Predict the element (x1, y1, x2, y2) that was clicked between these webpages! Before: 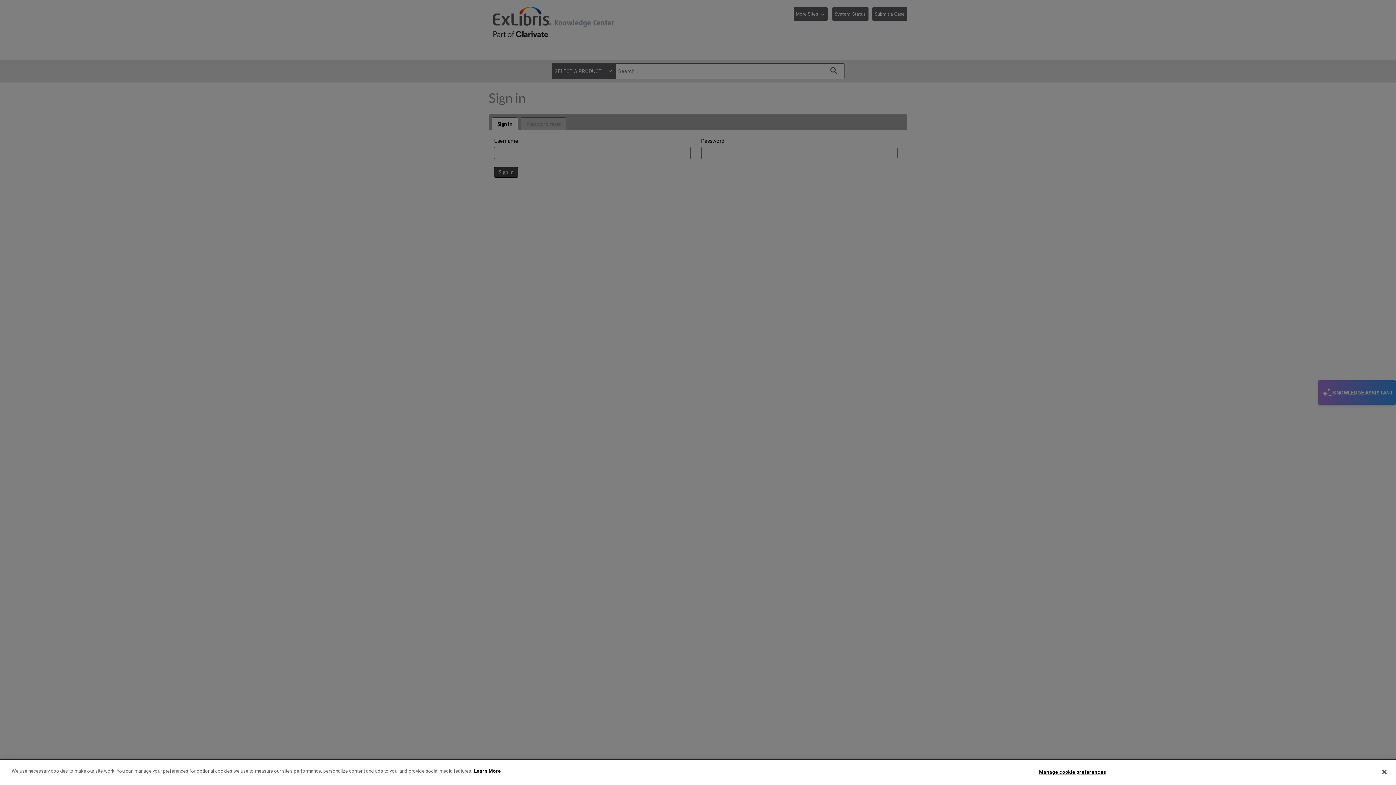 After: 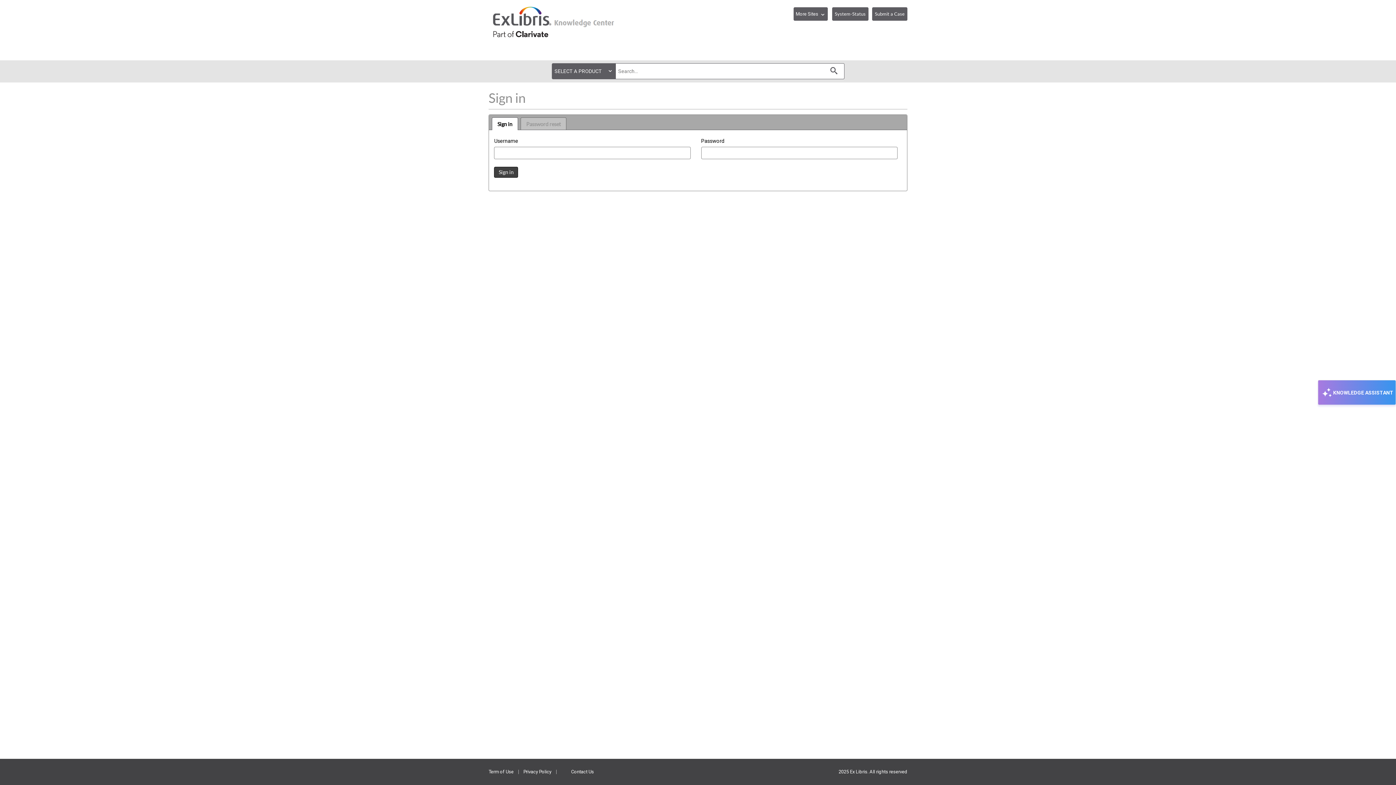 Action: bbox: (1376, 764, 1392, 780) label: Close